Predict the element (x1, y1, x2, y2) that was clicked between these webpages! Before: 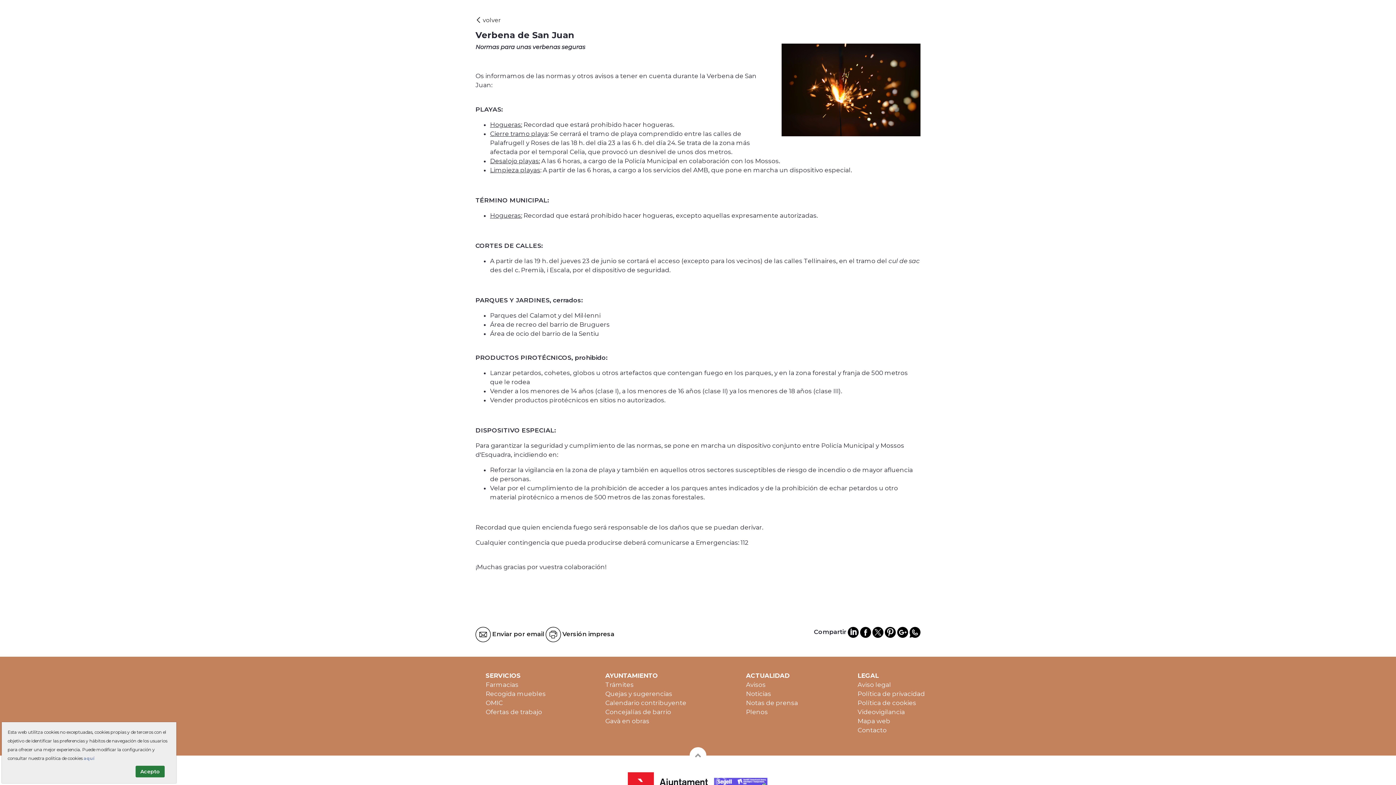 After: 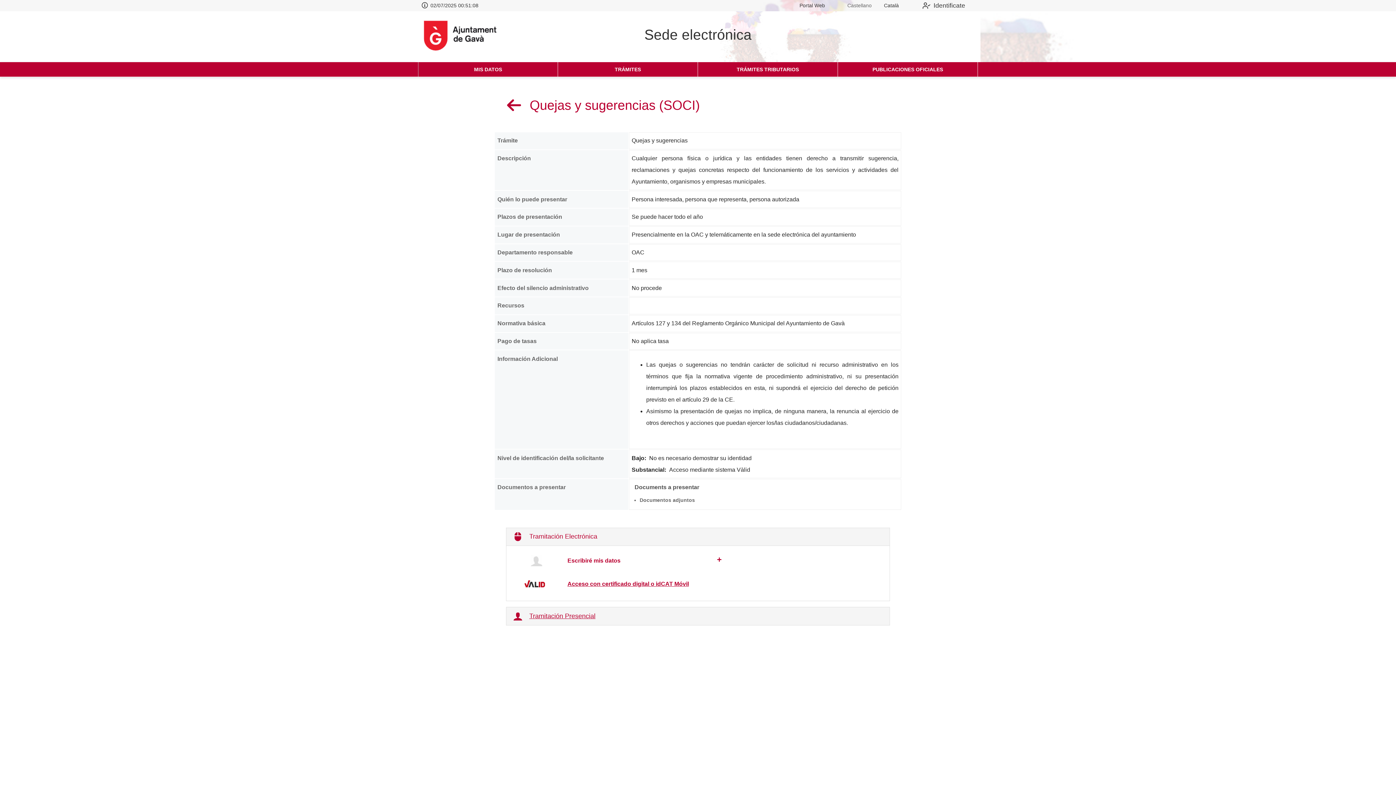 Action: label: Quejas y sugerencias bbox: (605, 690, 672, 697)